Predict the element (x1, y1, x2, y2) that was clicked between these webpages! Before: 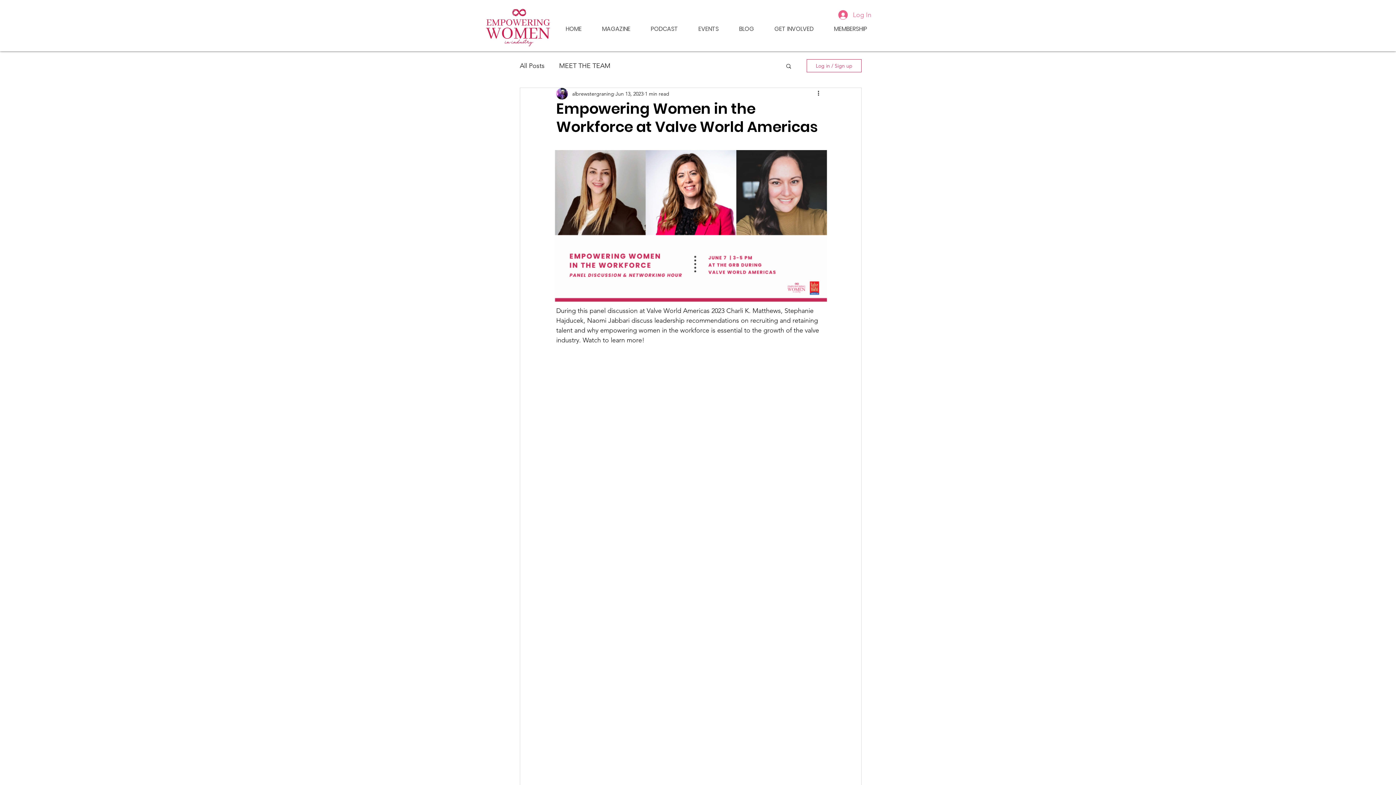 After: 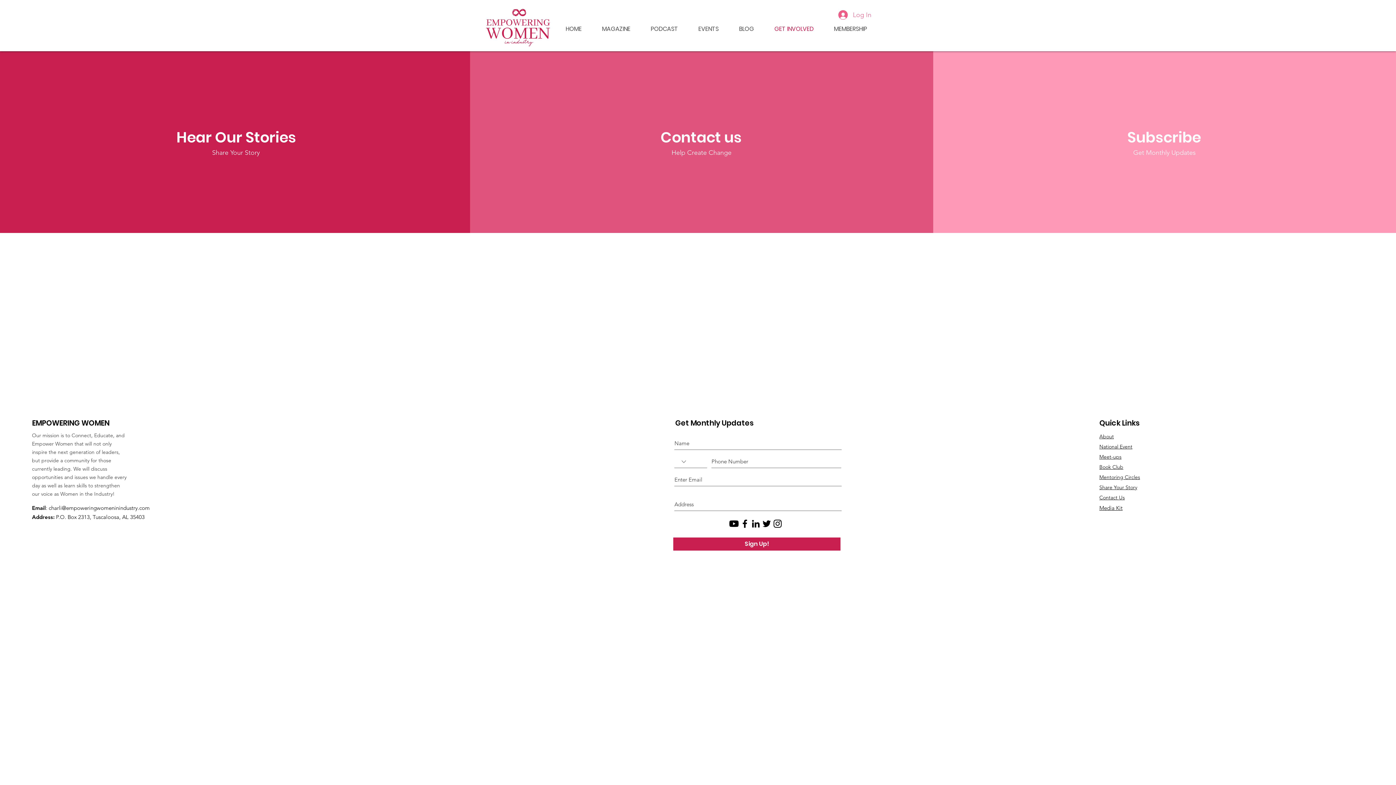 Action: label: GET INVOLVED bbox: (759, 22, 819, 35)